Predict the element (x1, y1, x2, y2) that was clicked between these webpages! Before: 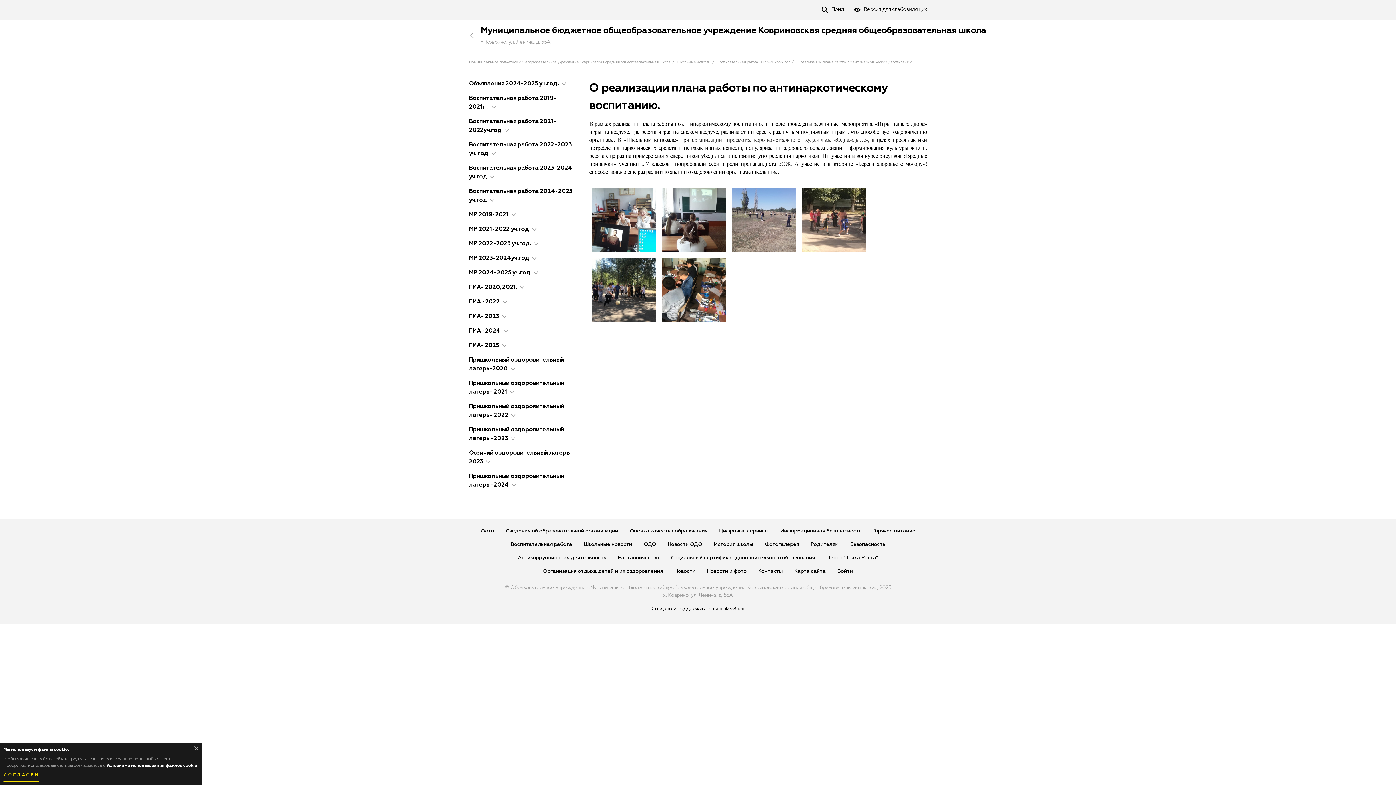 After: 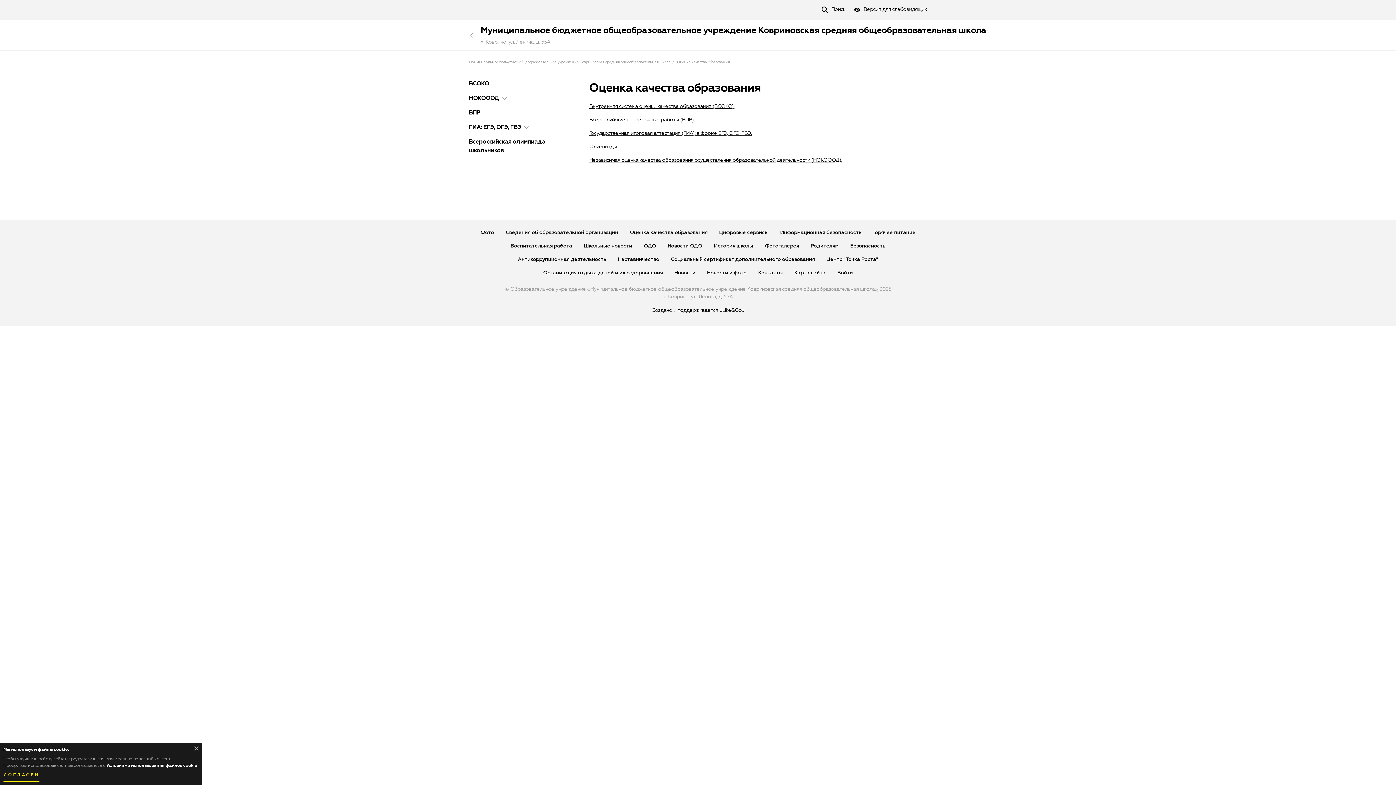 Action: label: Оценка качества образования bbox: (629, 528, 707, 533)